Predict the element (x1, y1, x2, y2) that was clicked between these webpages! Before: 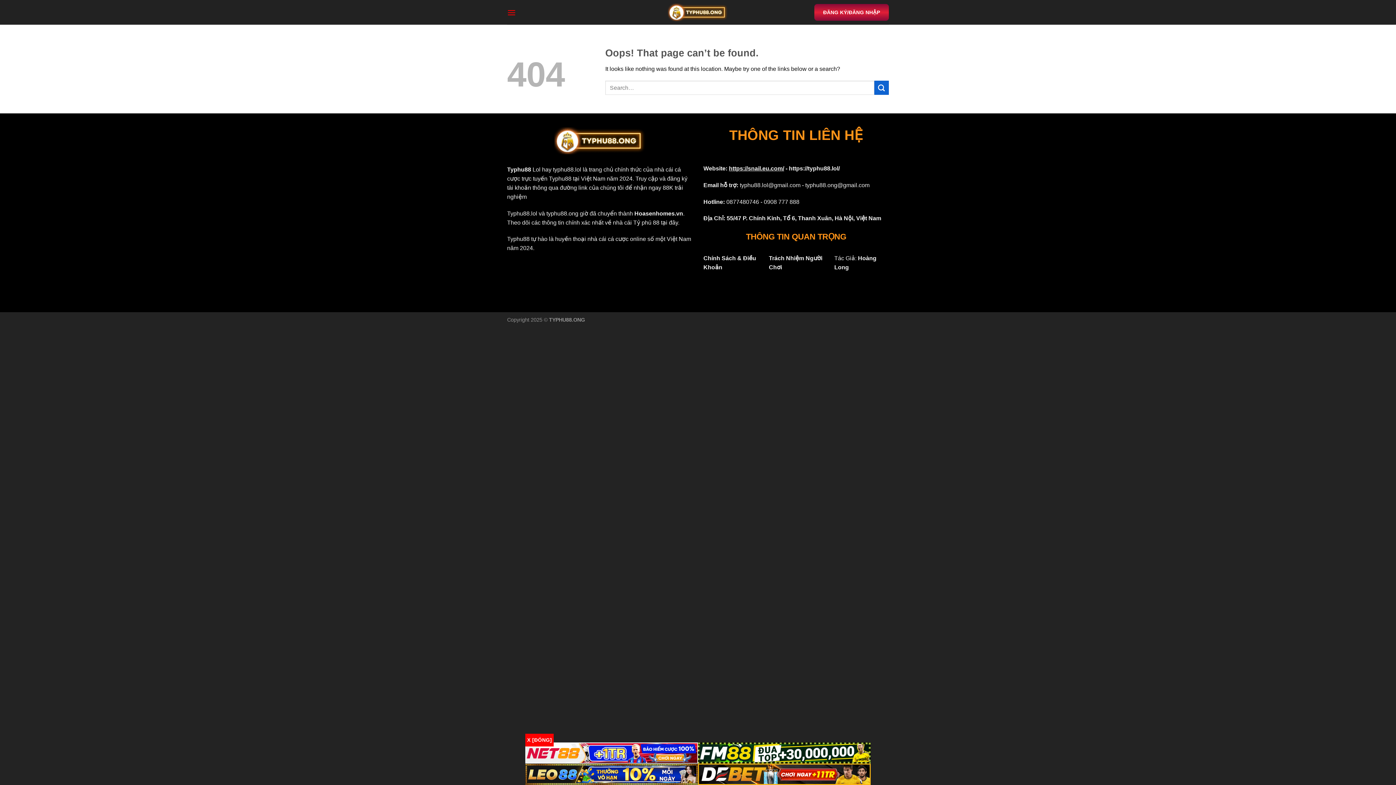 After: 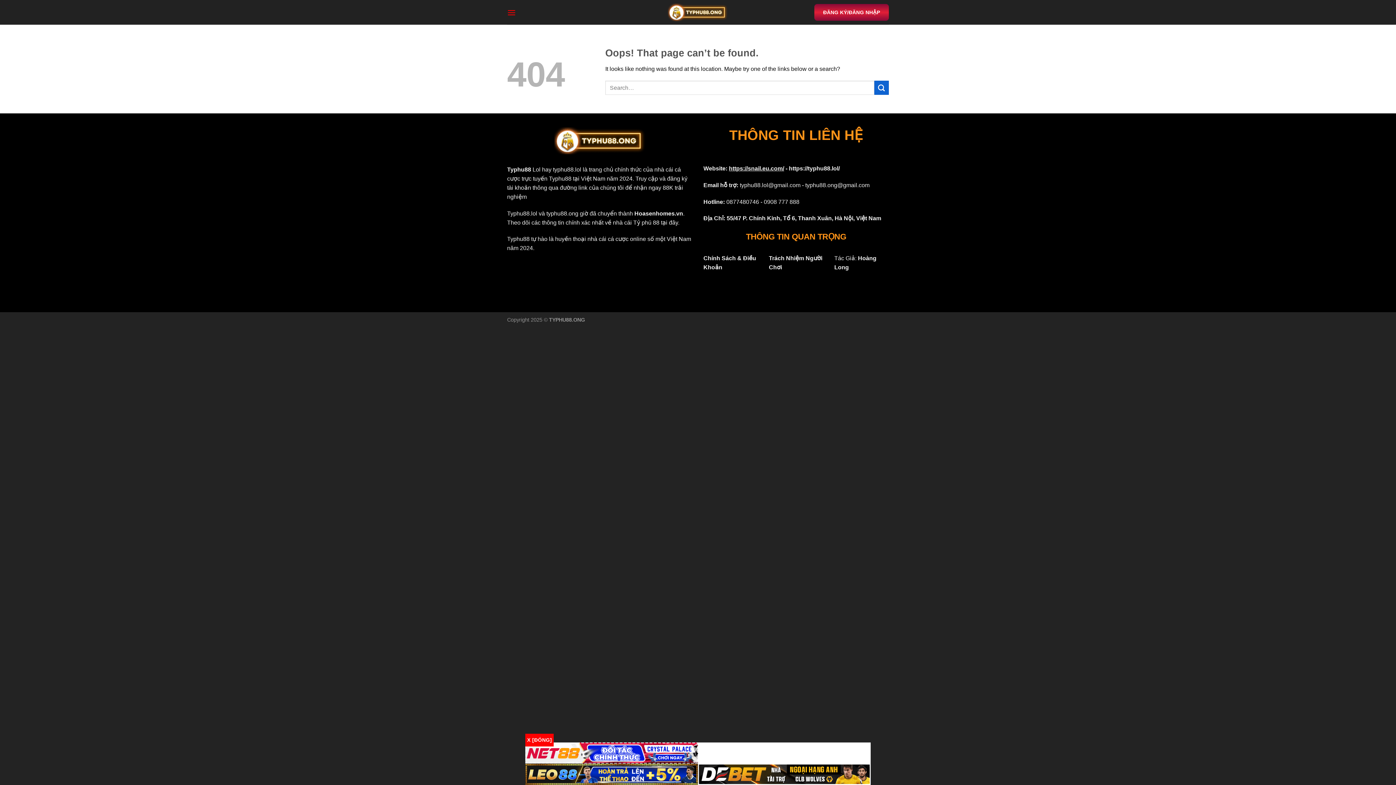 Action: bbox: (525, 764, 698, 785)